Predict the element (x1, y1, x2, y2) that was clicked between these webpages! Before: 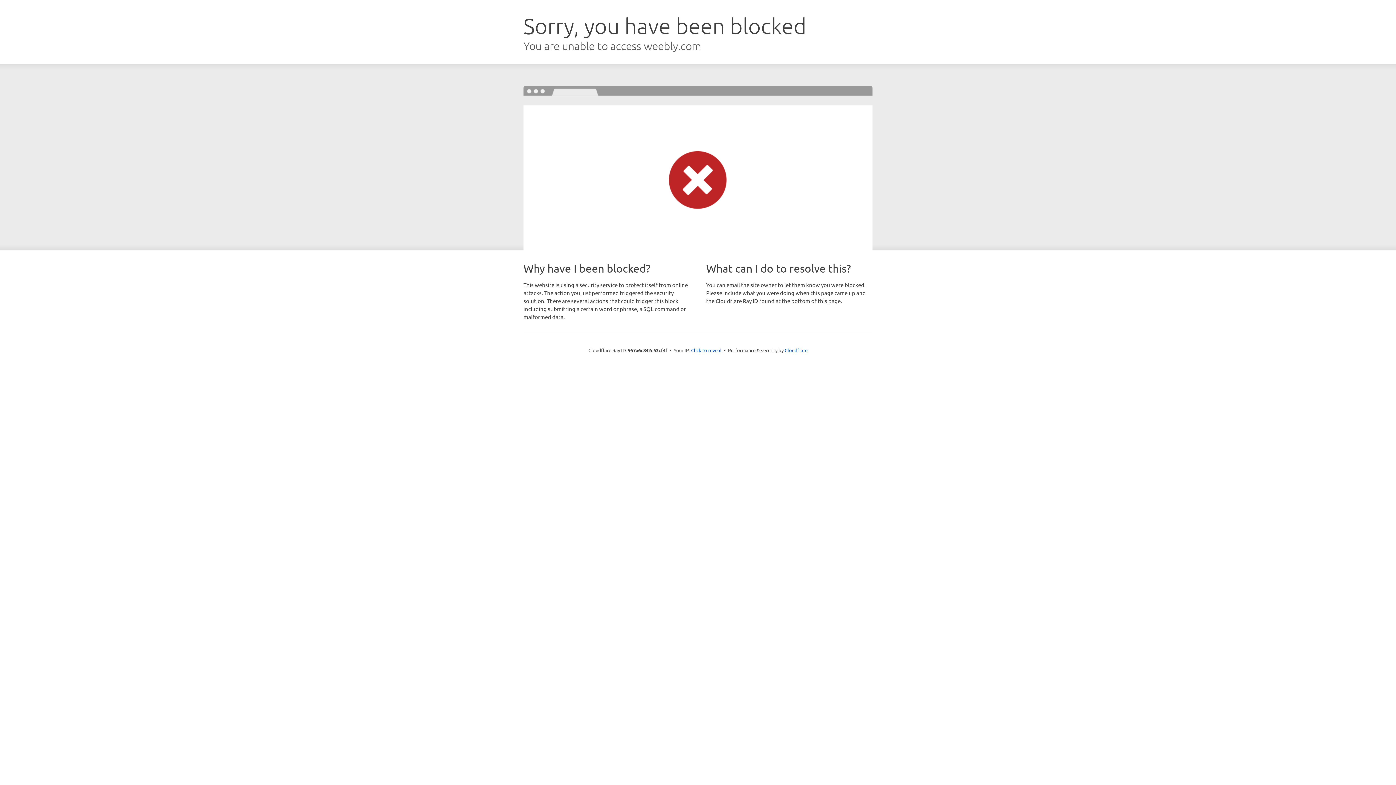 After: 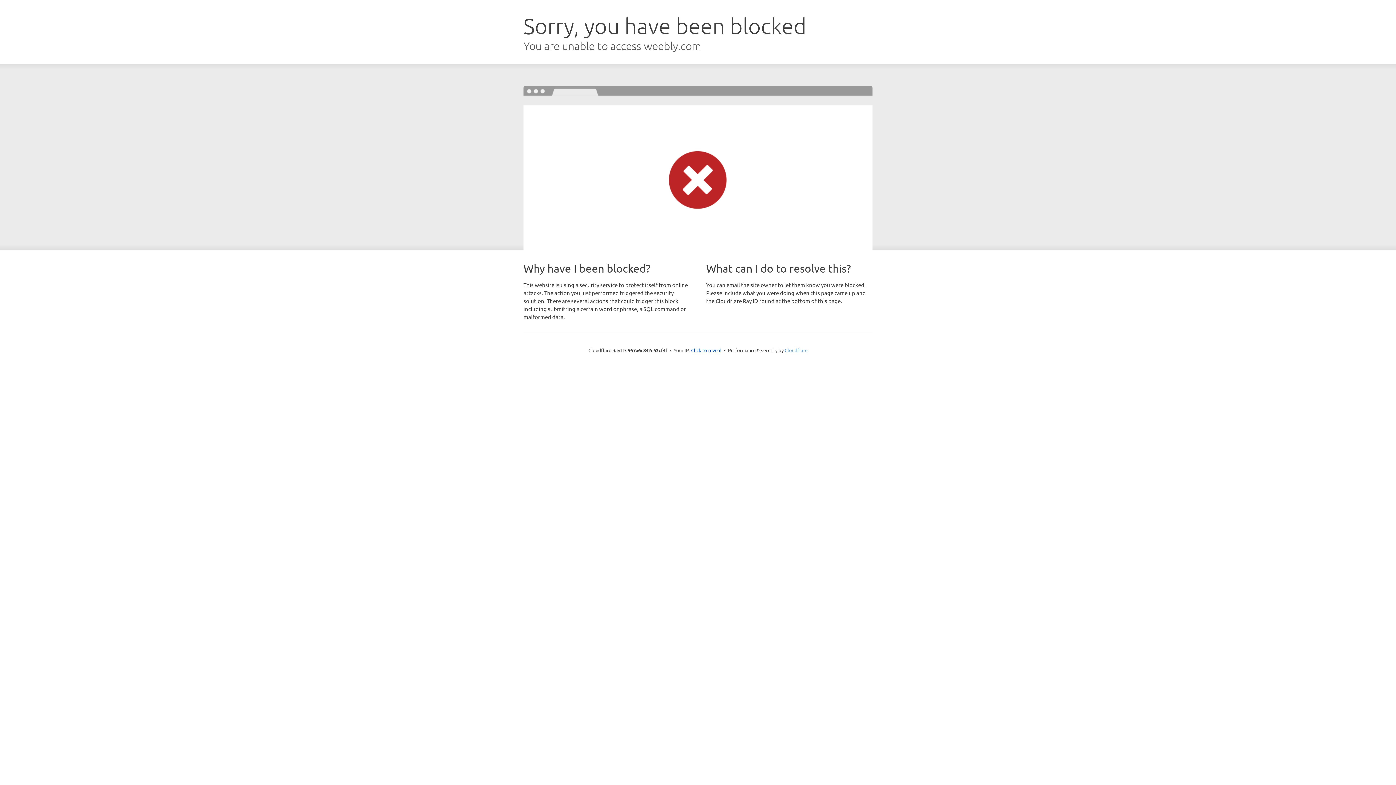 Action: bbox: (784, 347, 807, 353) label: Cloudflare